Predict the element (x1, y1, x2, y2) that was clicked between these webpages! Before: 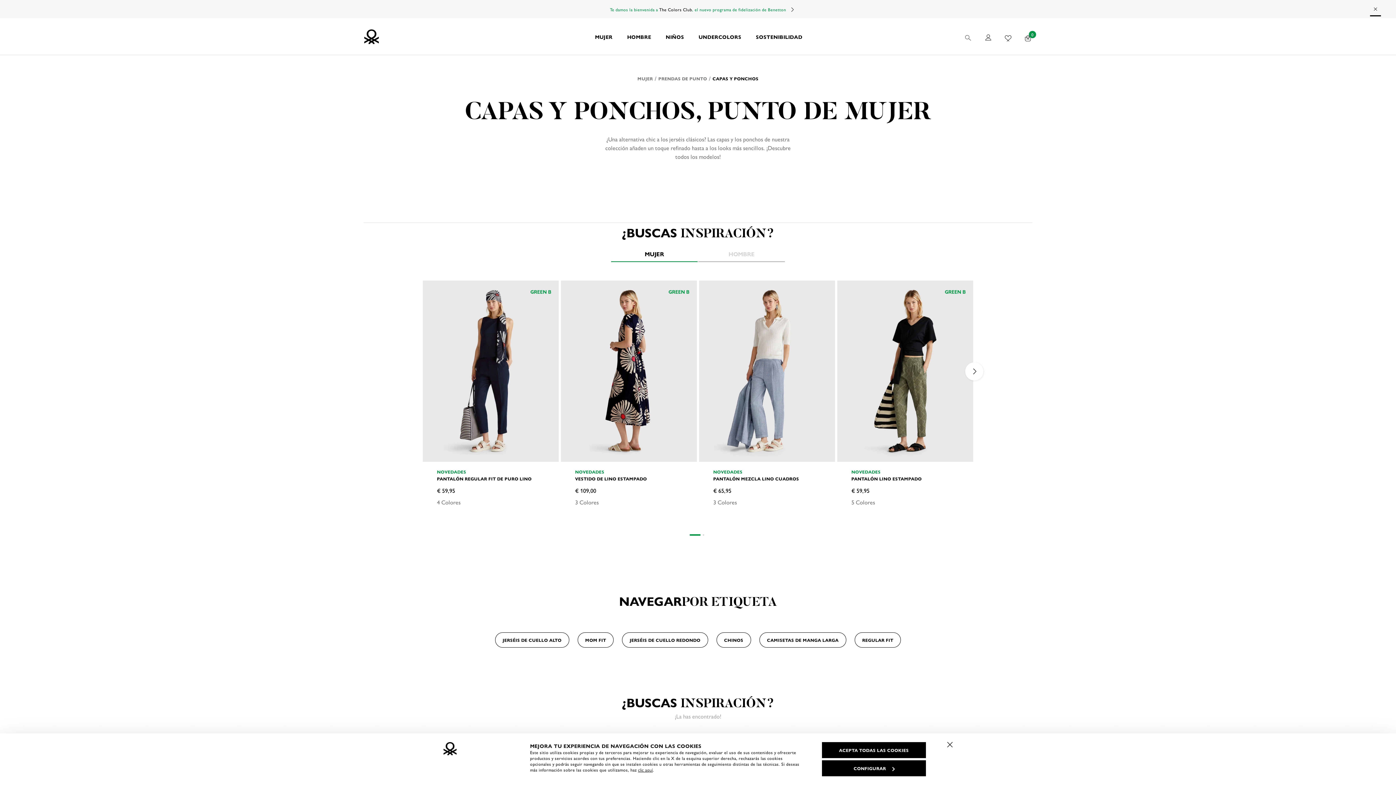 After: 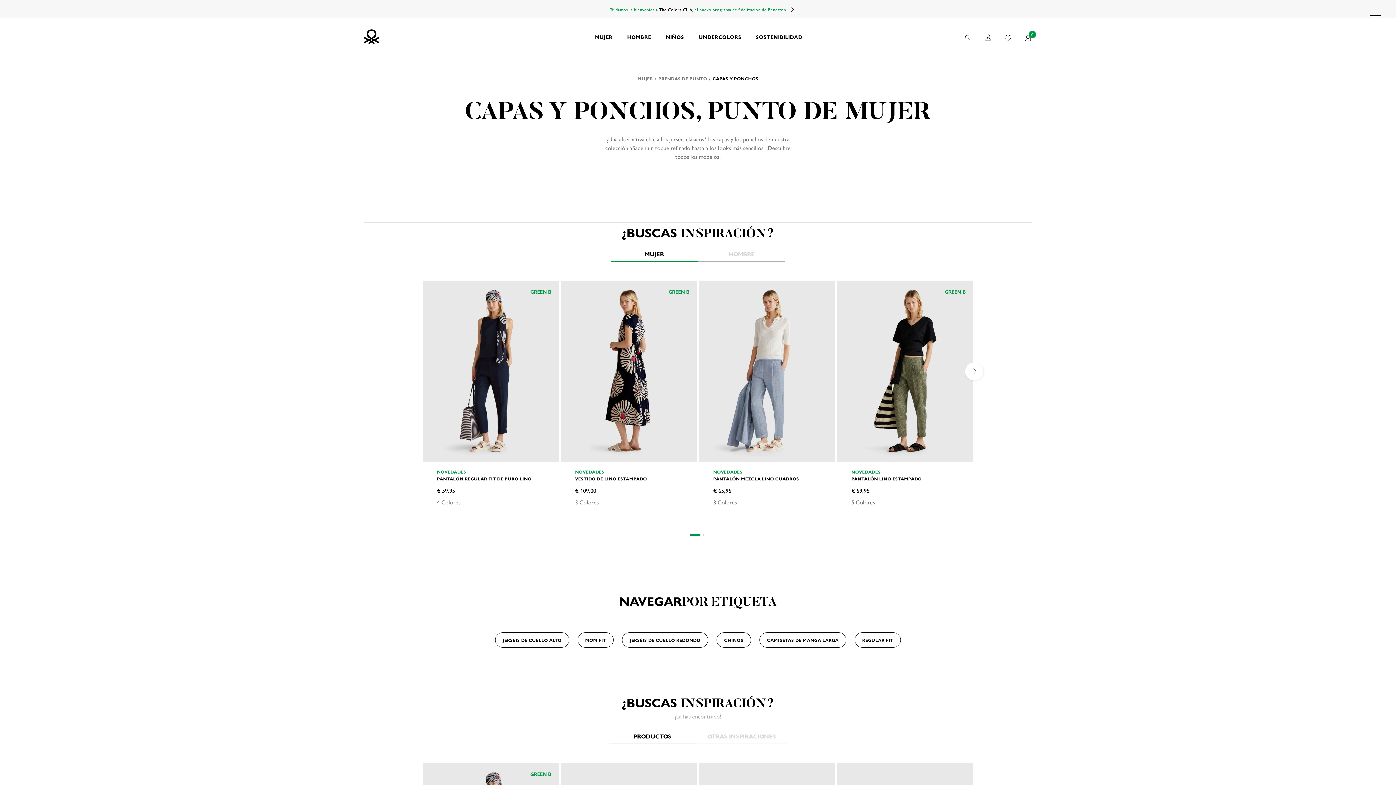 Action: bbox: (822, 742, 926, 758) label: ACEPTA TODAS LAS COOKIES